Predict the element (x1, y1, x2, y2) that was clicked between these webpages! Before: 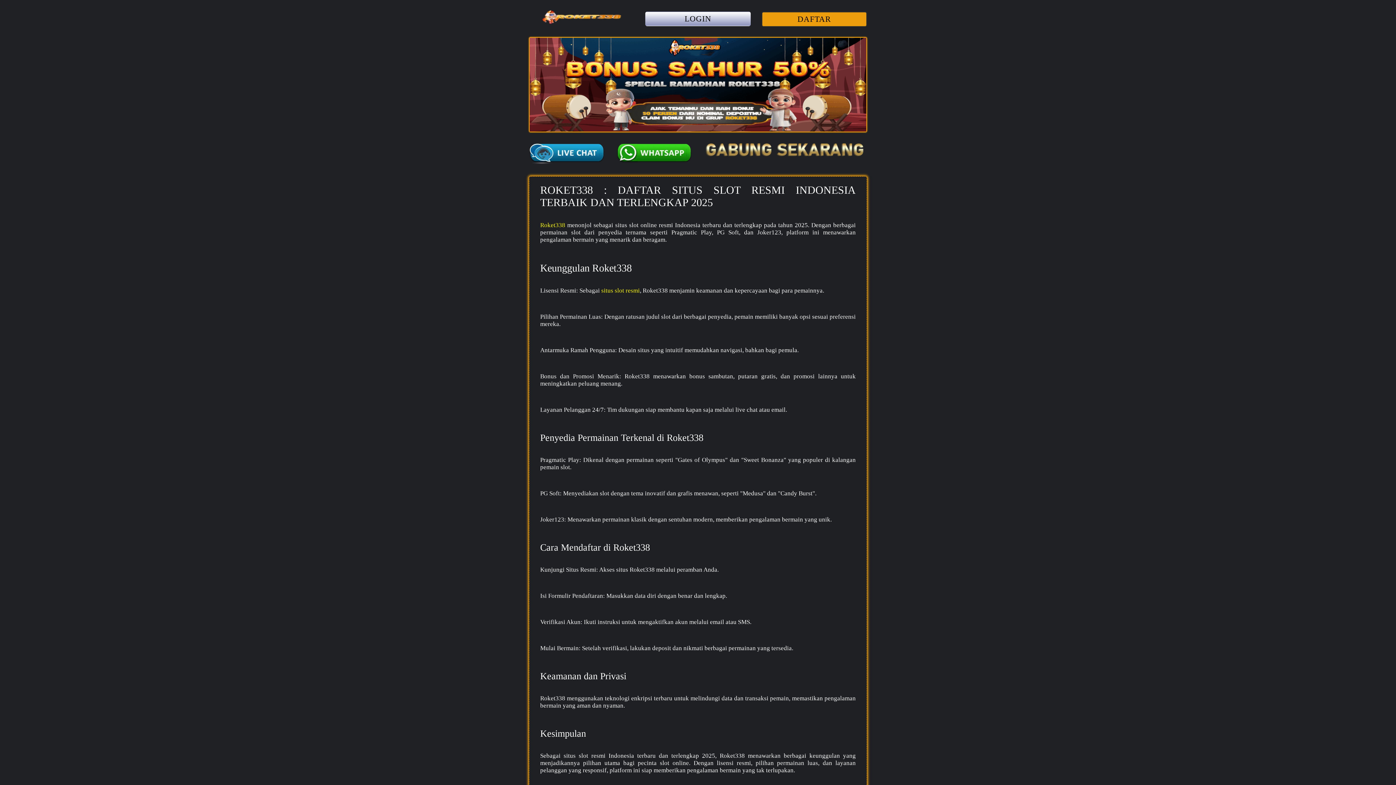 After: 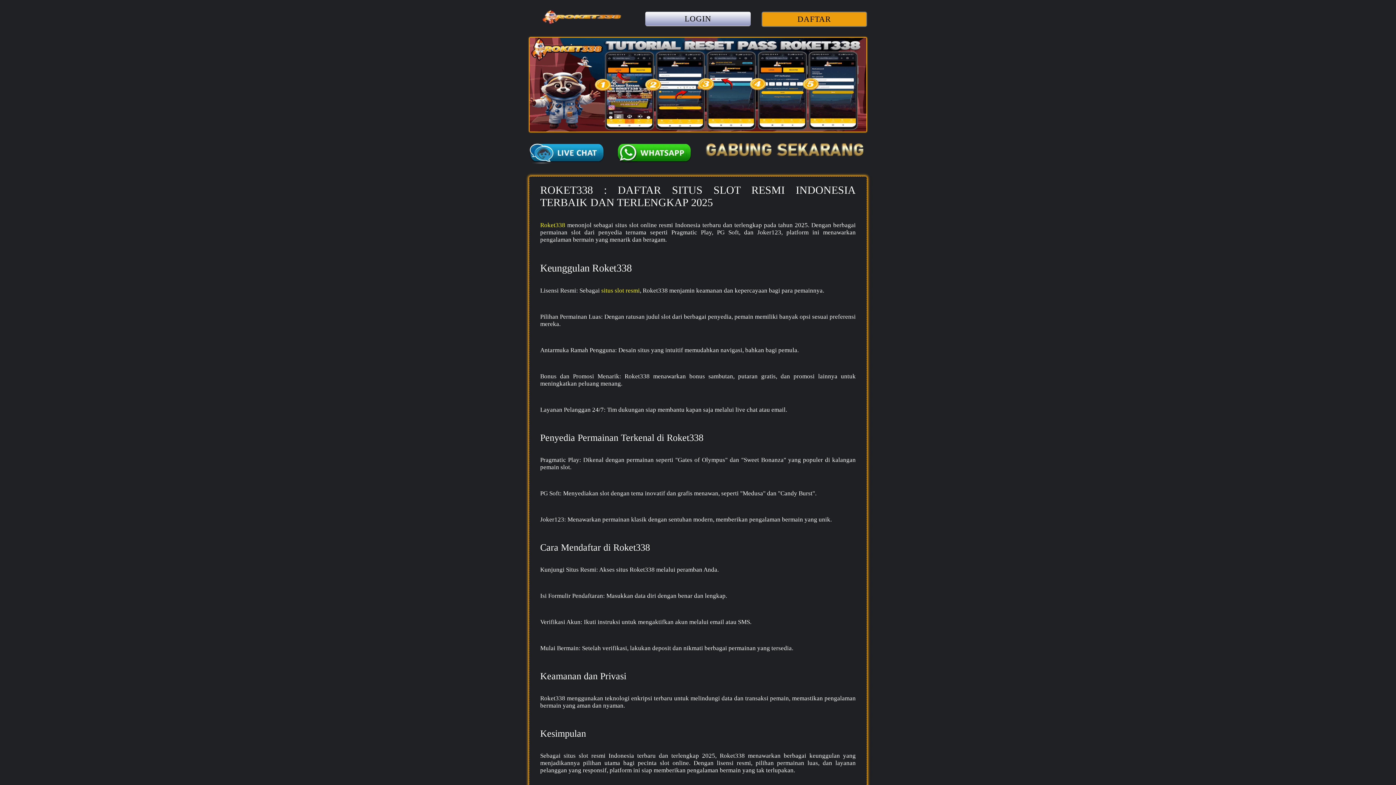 Action: bbox: (616, 141, 692, 163)